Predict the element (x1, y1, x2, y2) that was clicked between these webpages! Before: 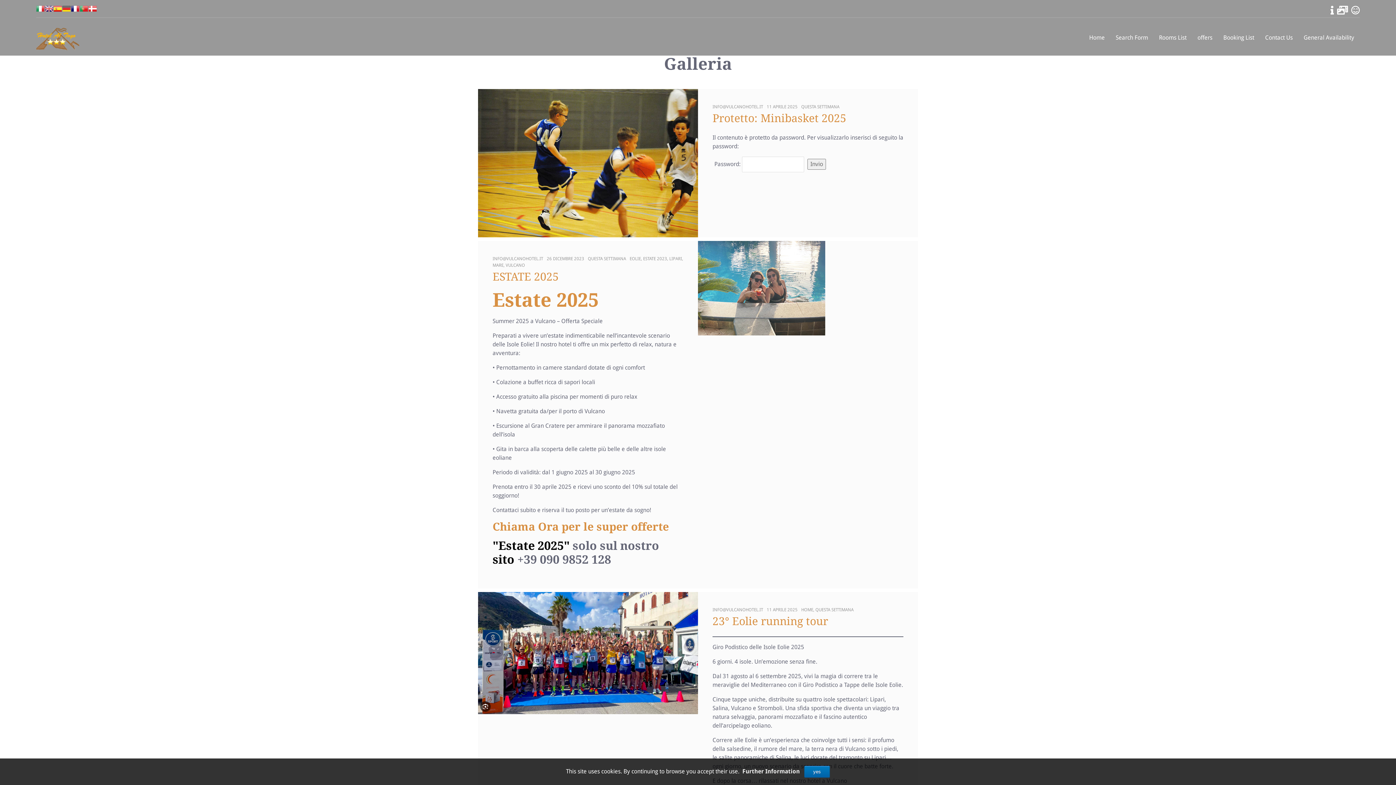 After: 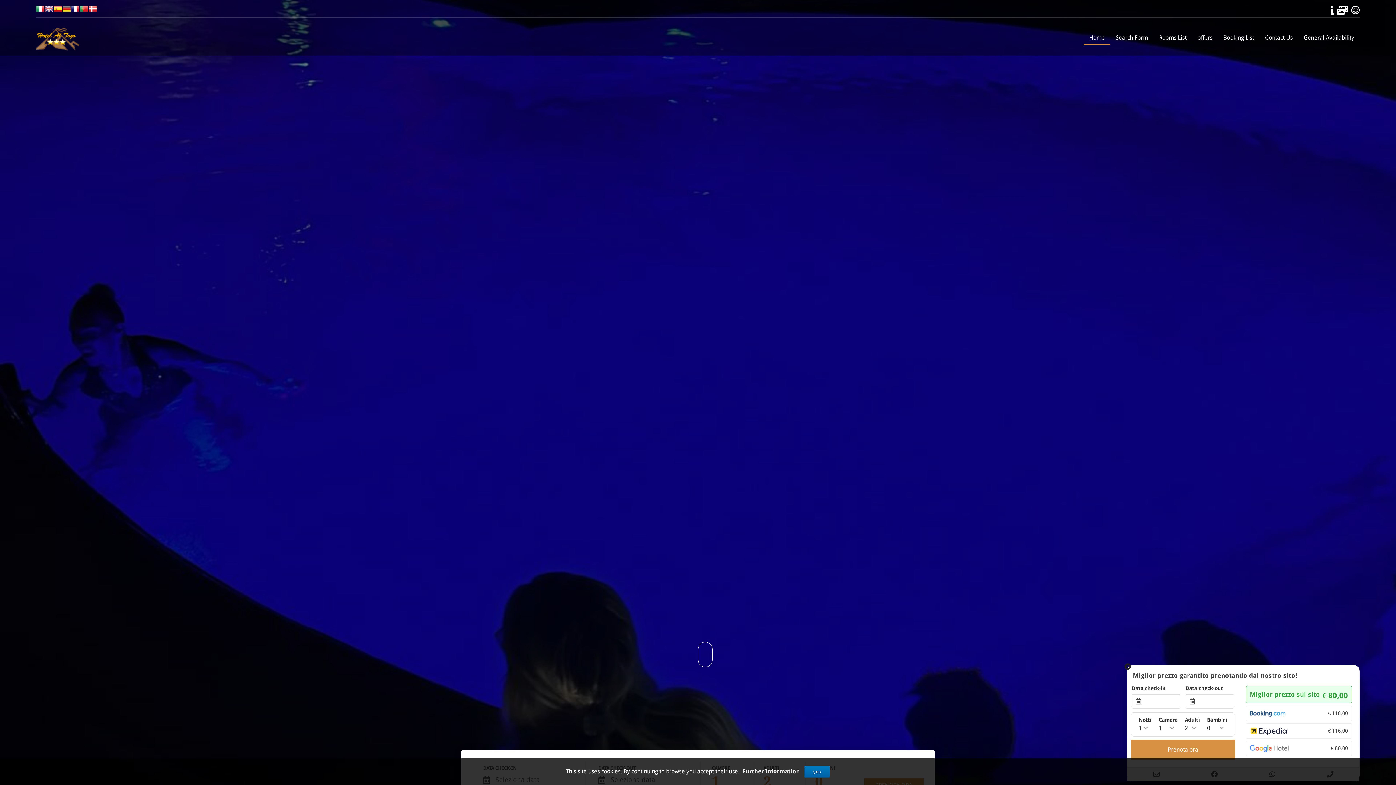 Action: bbox: (36, 25, 79, 52)